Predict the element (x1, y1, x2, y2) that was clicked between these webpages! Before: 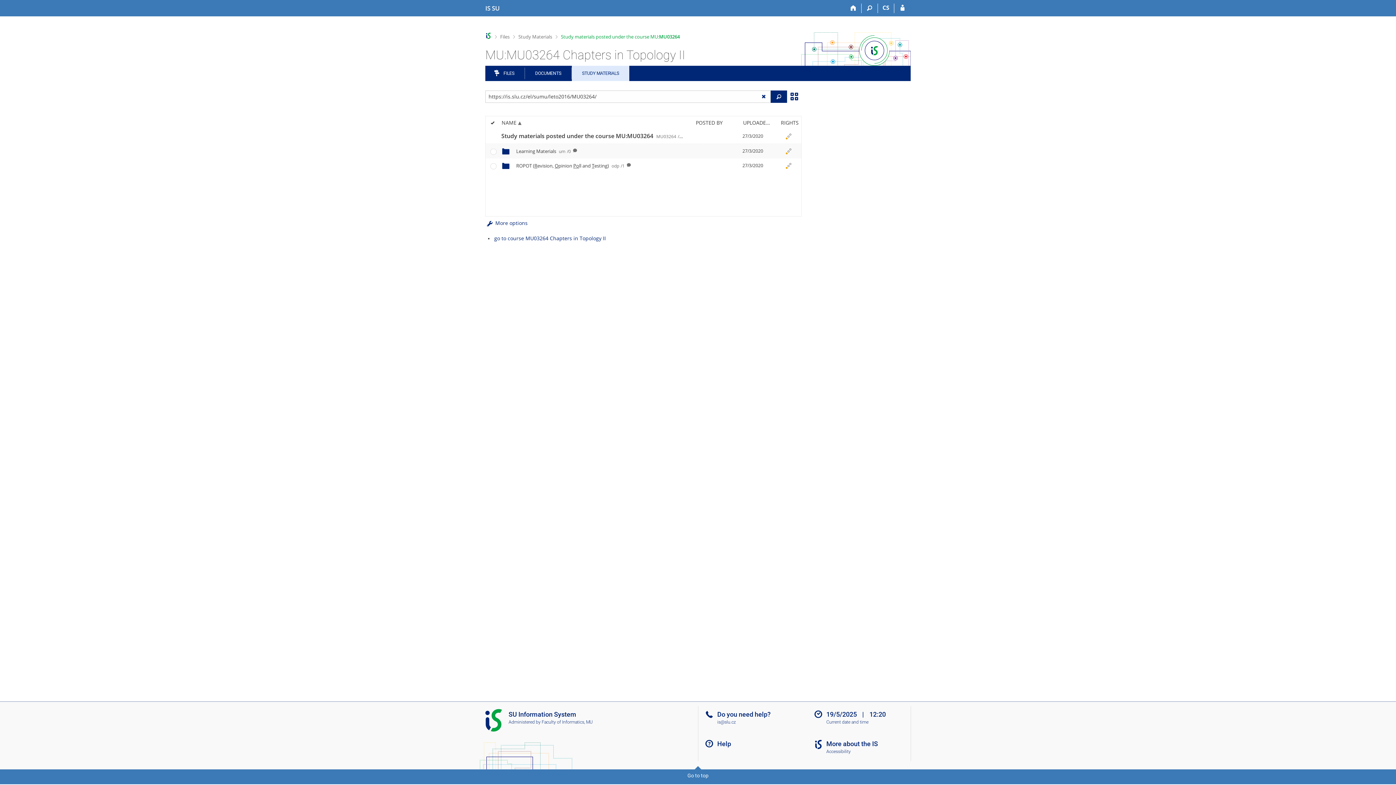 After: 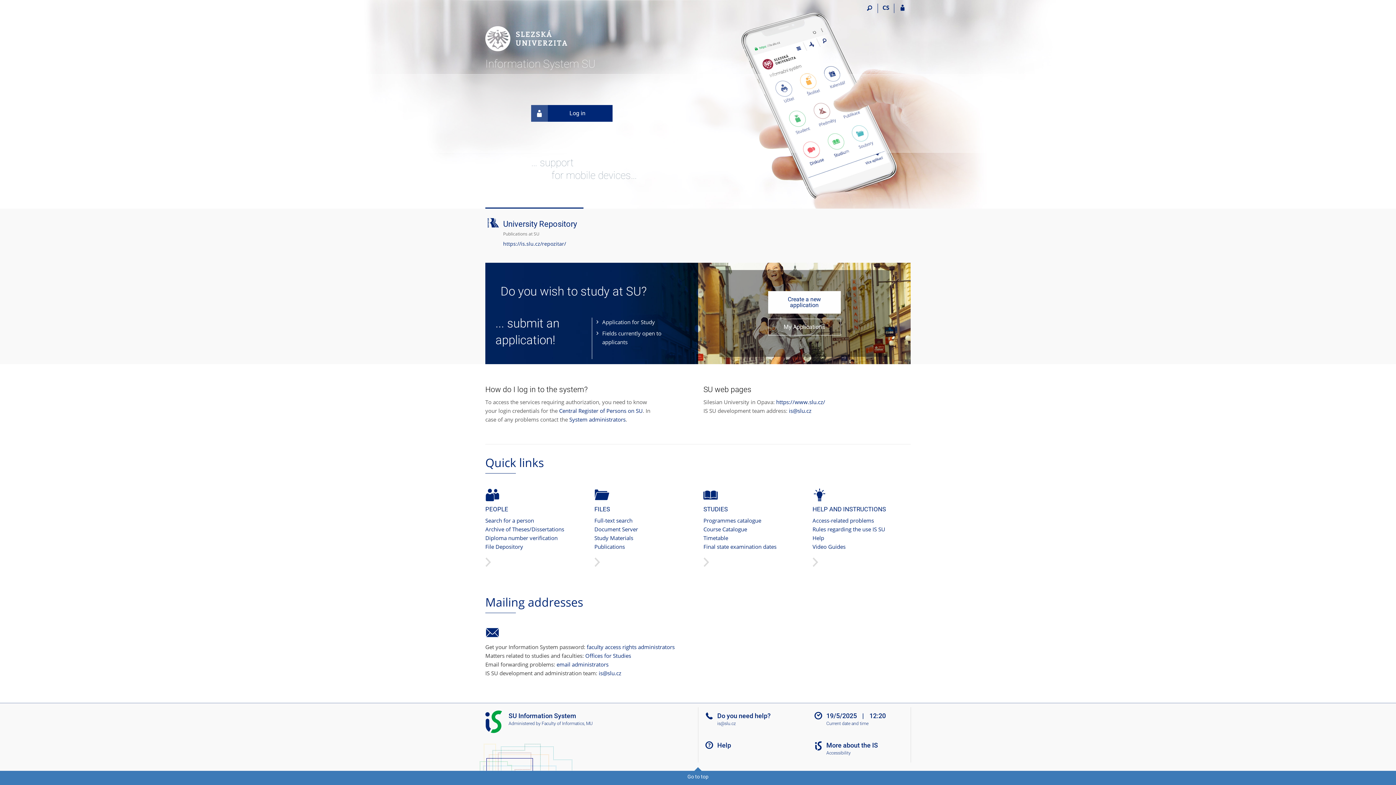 Action: bbox: (485, 32, 491, 38)